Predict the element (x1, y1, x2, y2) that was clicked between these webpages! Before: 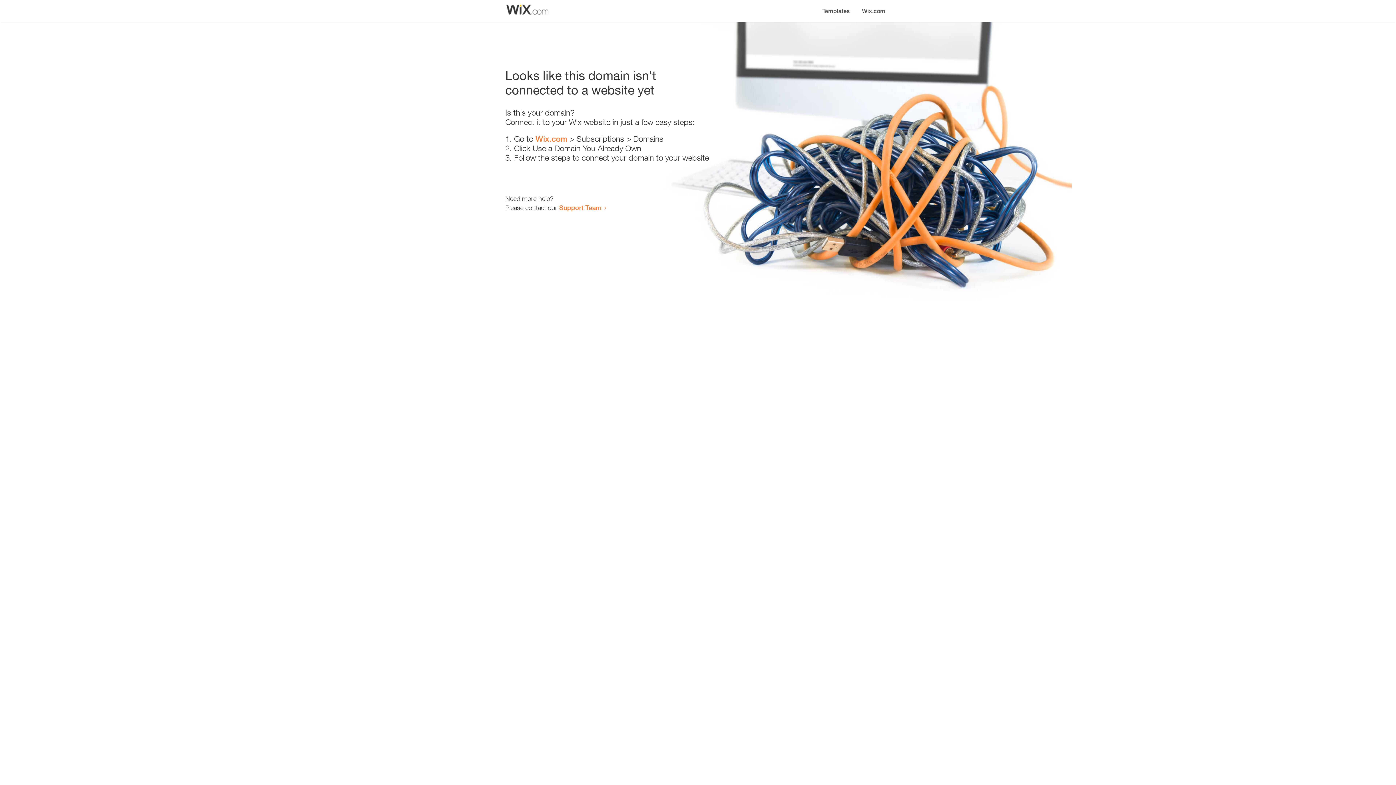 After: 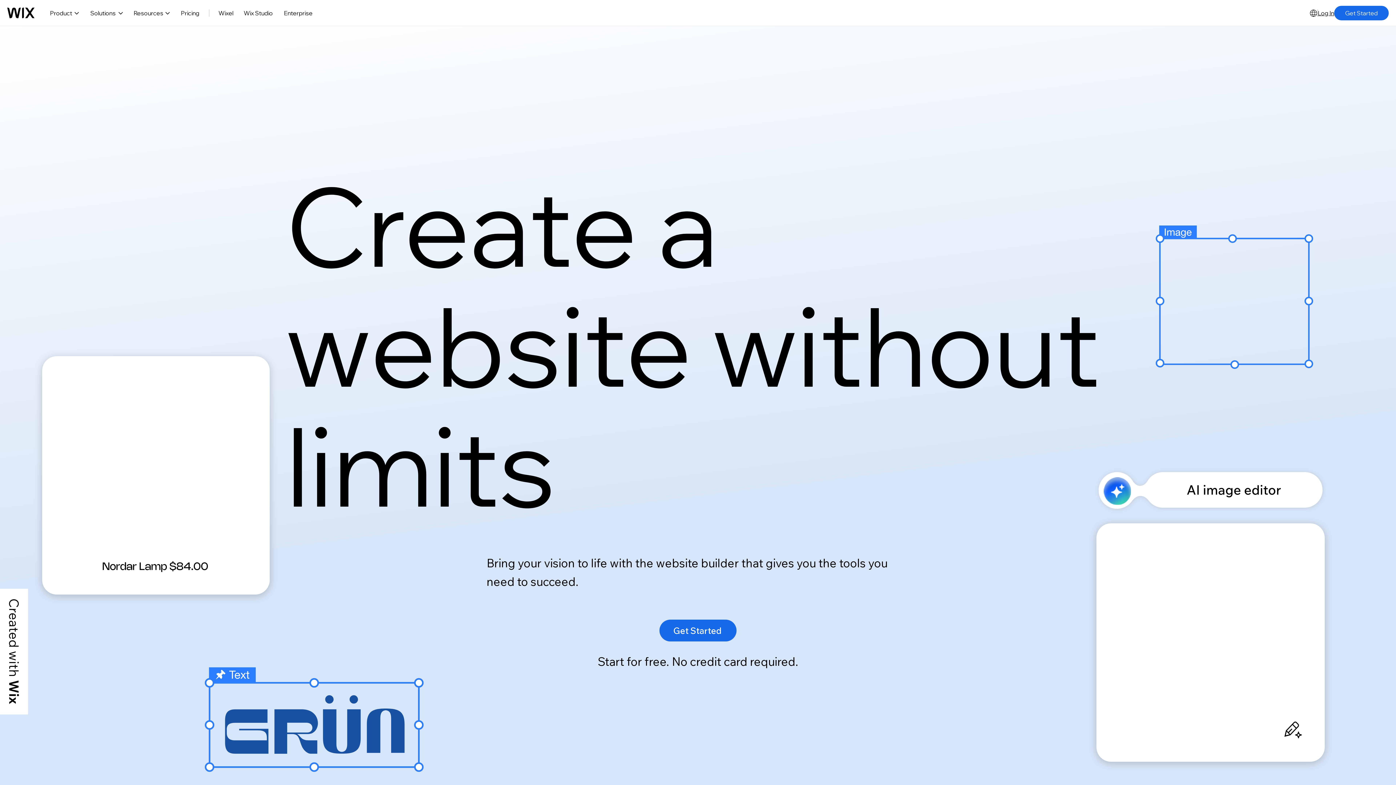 Action: label: Wix.com bbox: (856, 0, 890, 14)